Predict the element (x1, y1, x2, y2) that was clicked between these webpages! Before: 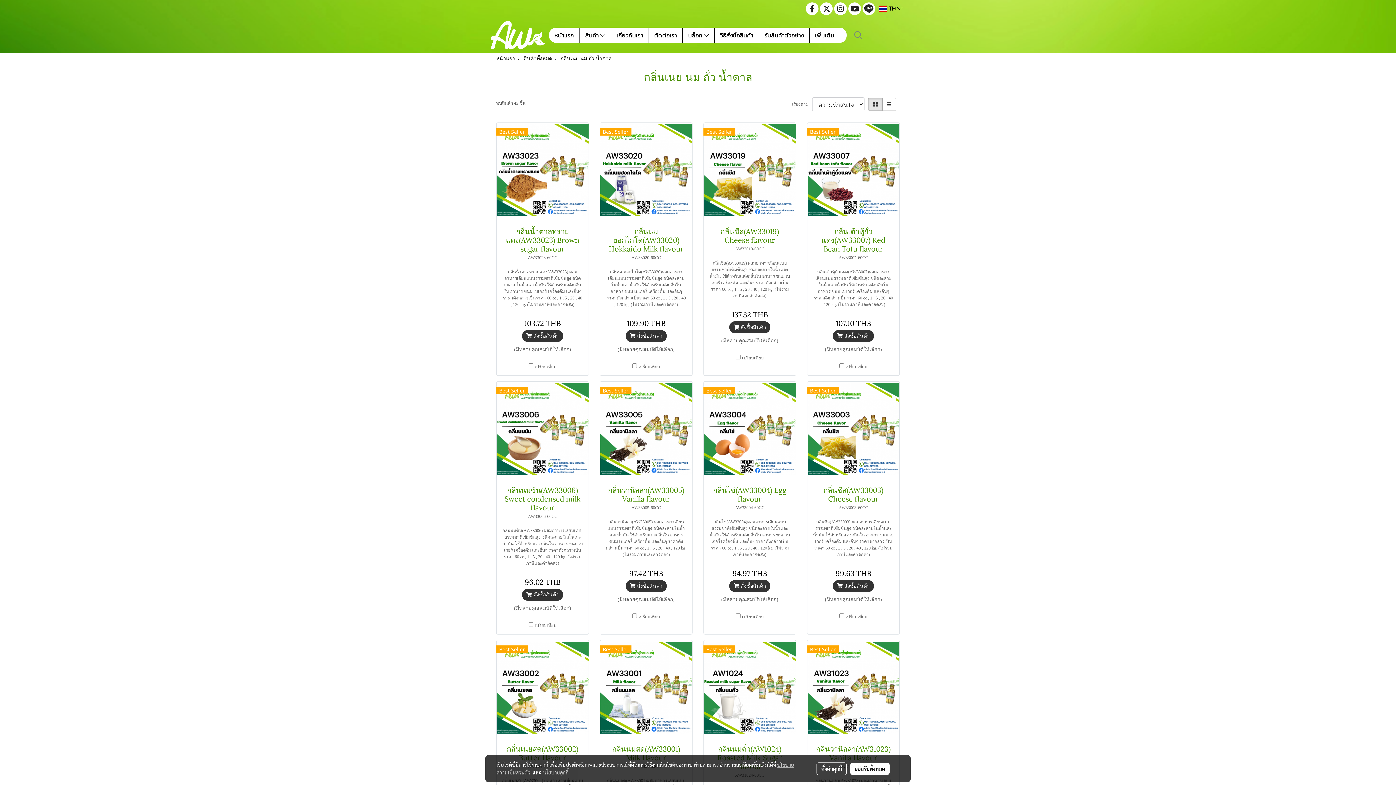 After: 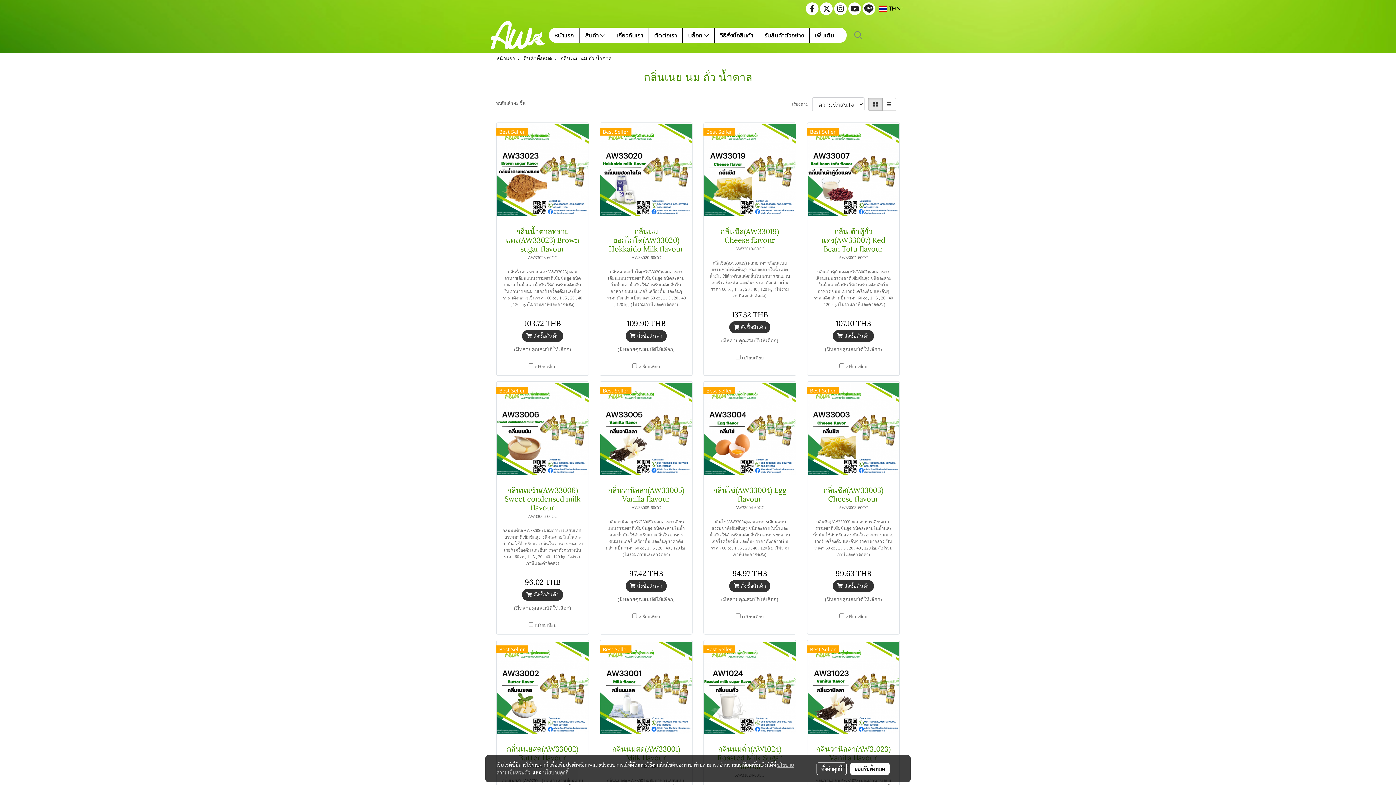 Action: bbox: (543, 769, 568, 776) label: นโยบายคุกกี้